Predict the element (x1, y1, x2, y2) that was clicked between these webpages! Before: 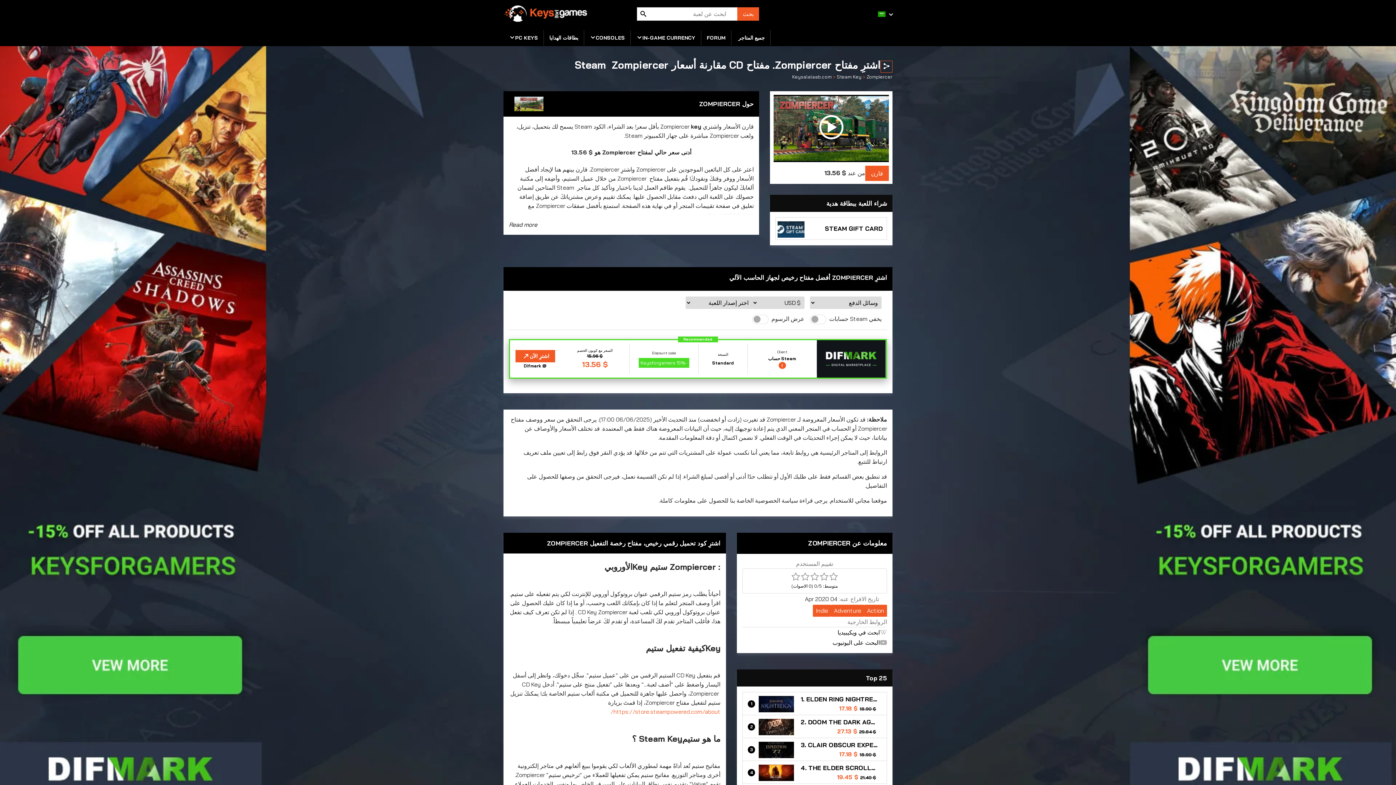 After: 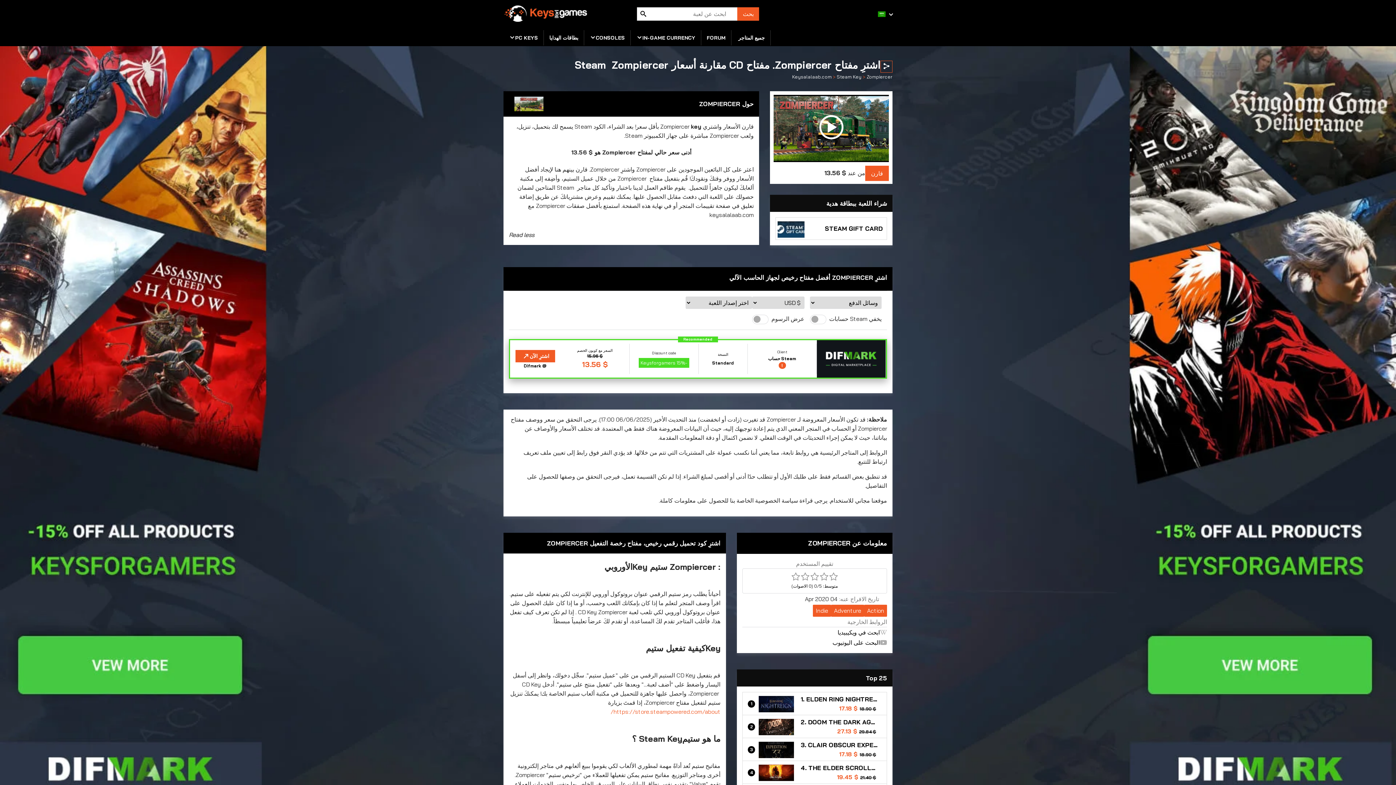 Action: bbox: (503, 214, 759, 234) label: Read More